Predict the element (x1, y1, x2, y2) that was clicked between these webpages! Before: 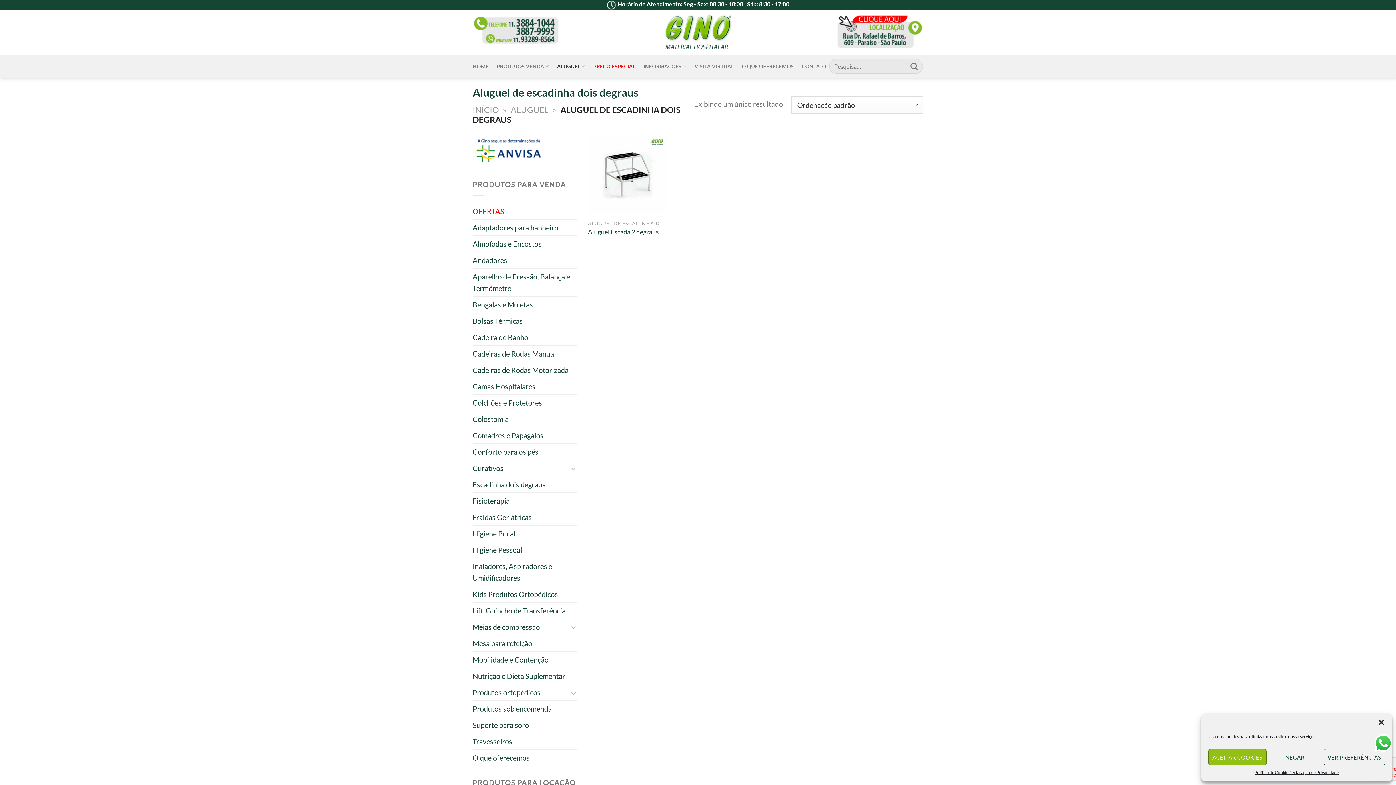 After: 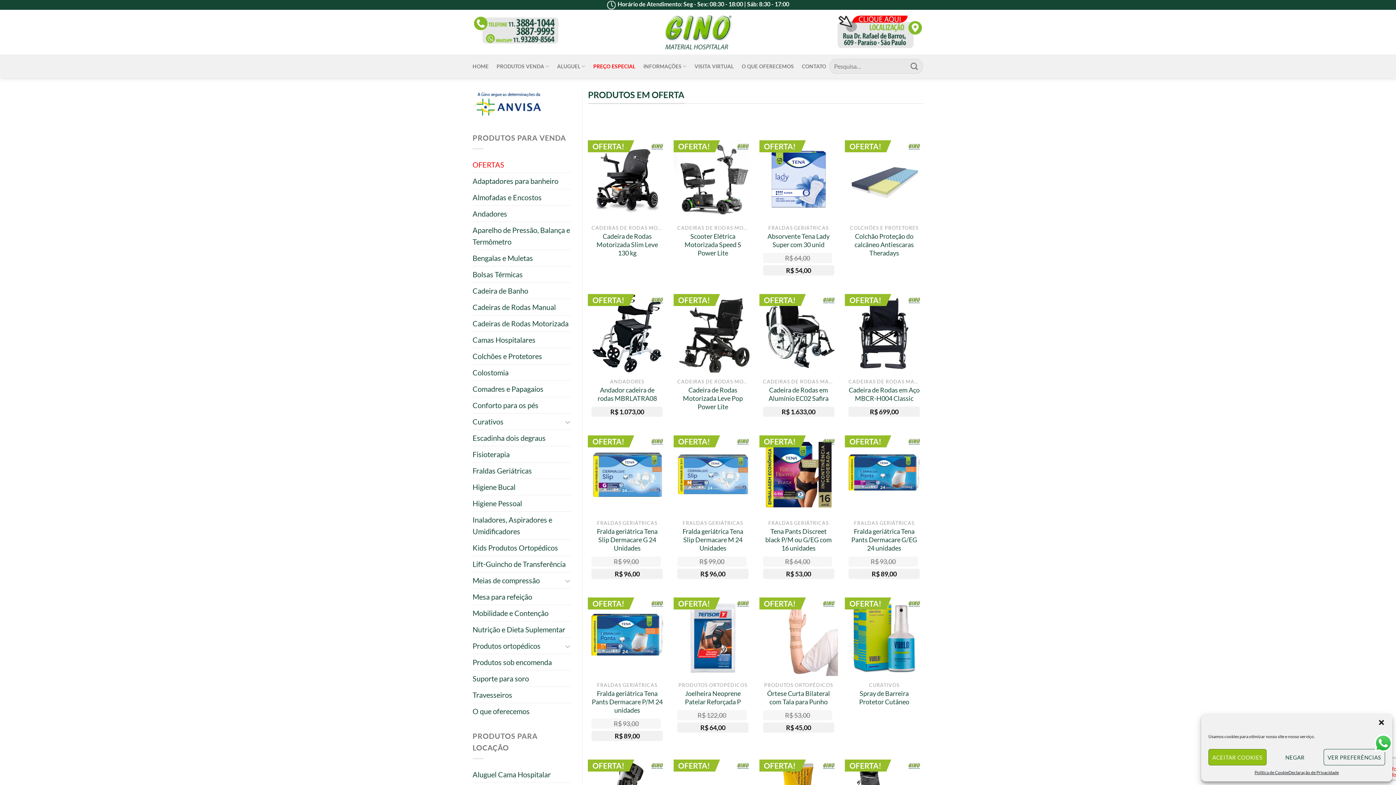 Action: label: OFERTAS bbox: (472, 203, 504, 219)